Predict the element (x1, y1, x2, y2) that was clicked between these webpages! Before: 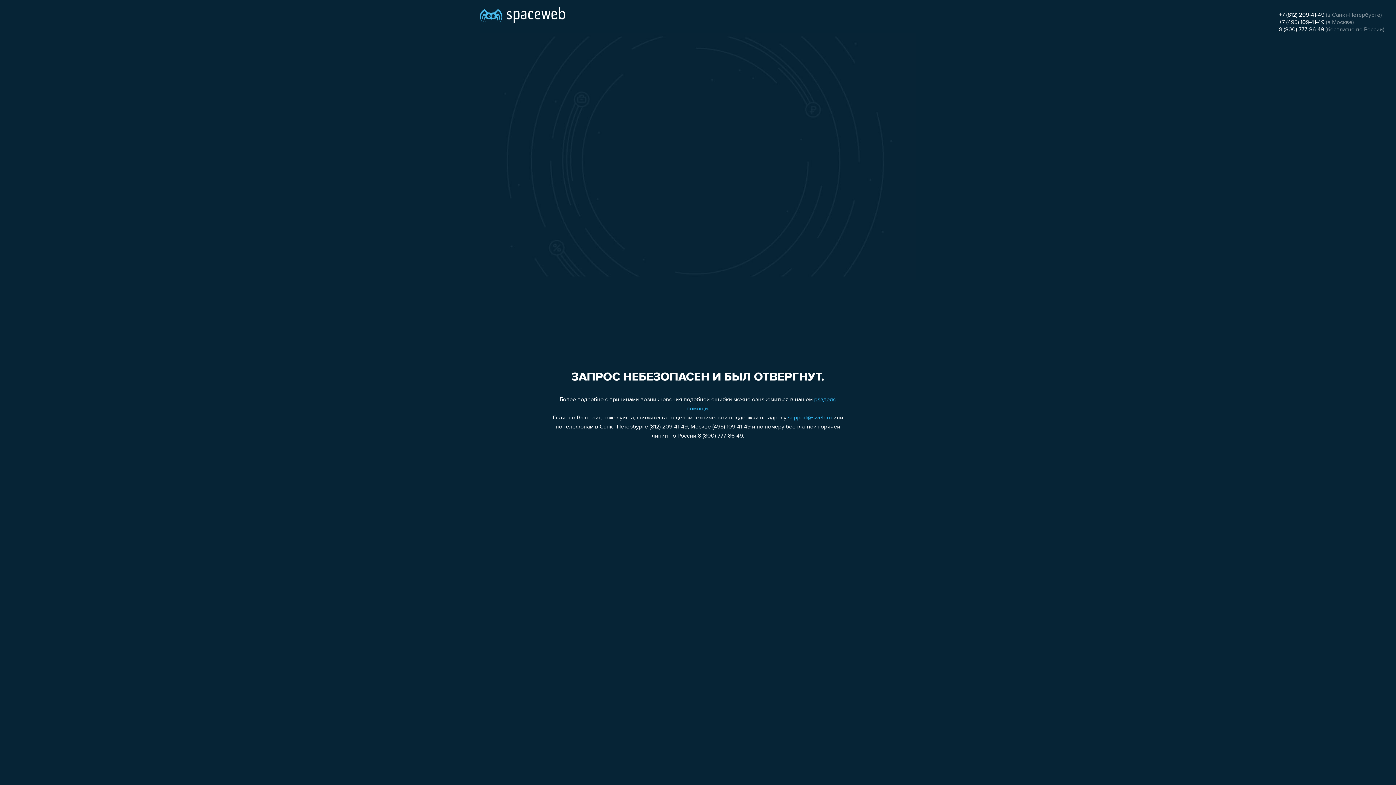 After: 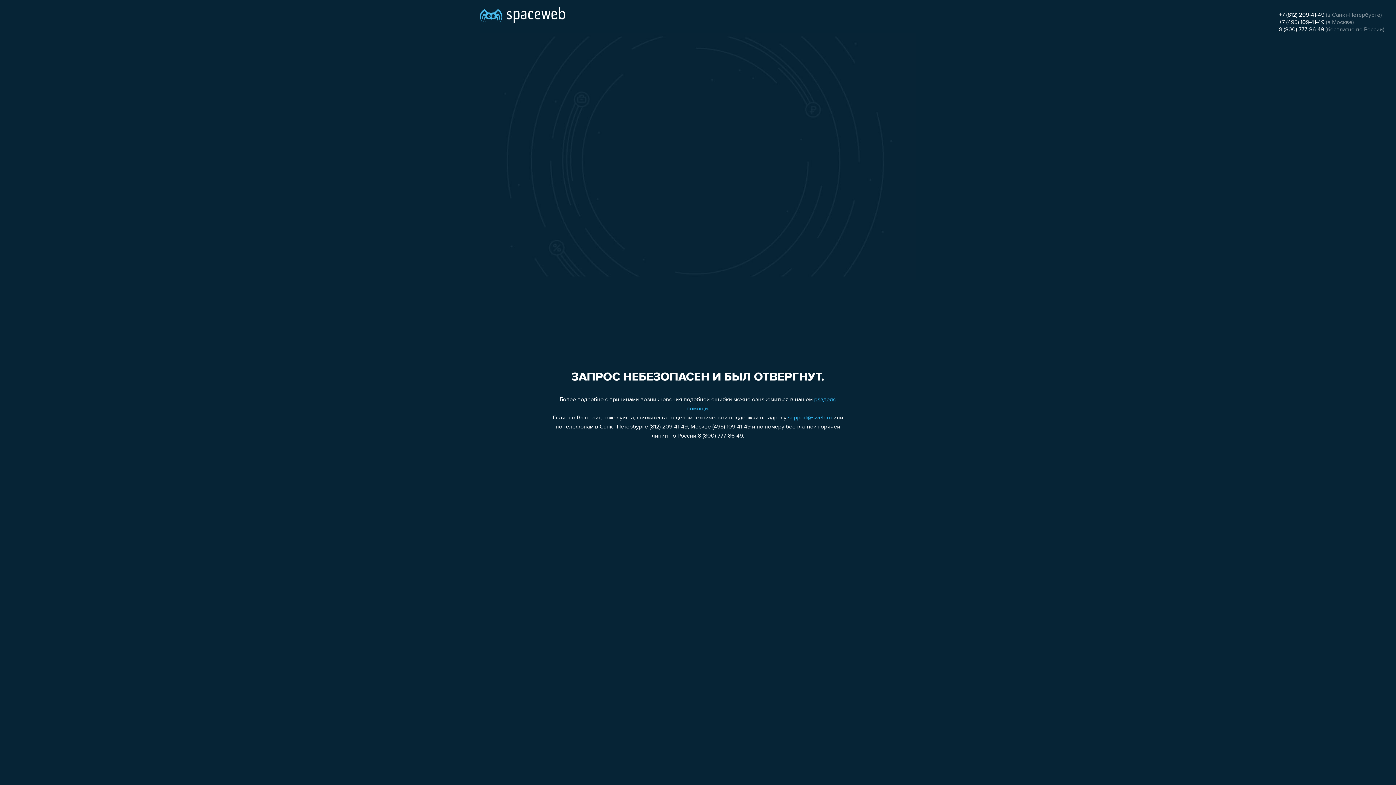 Action: bbox: (1279, 26, 1324, 32) label: 8 (800) 777-86-49